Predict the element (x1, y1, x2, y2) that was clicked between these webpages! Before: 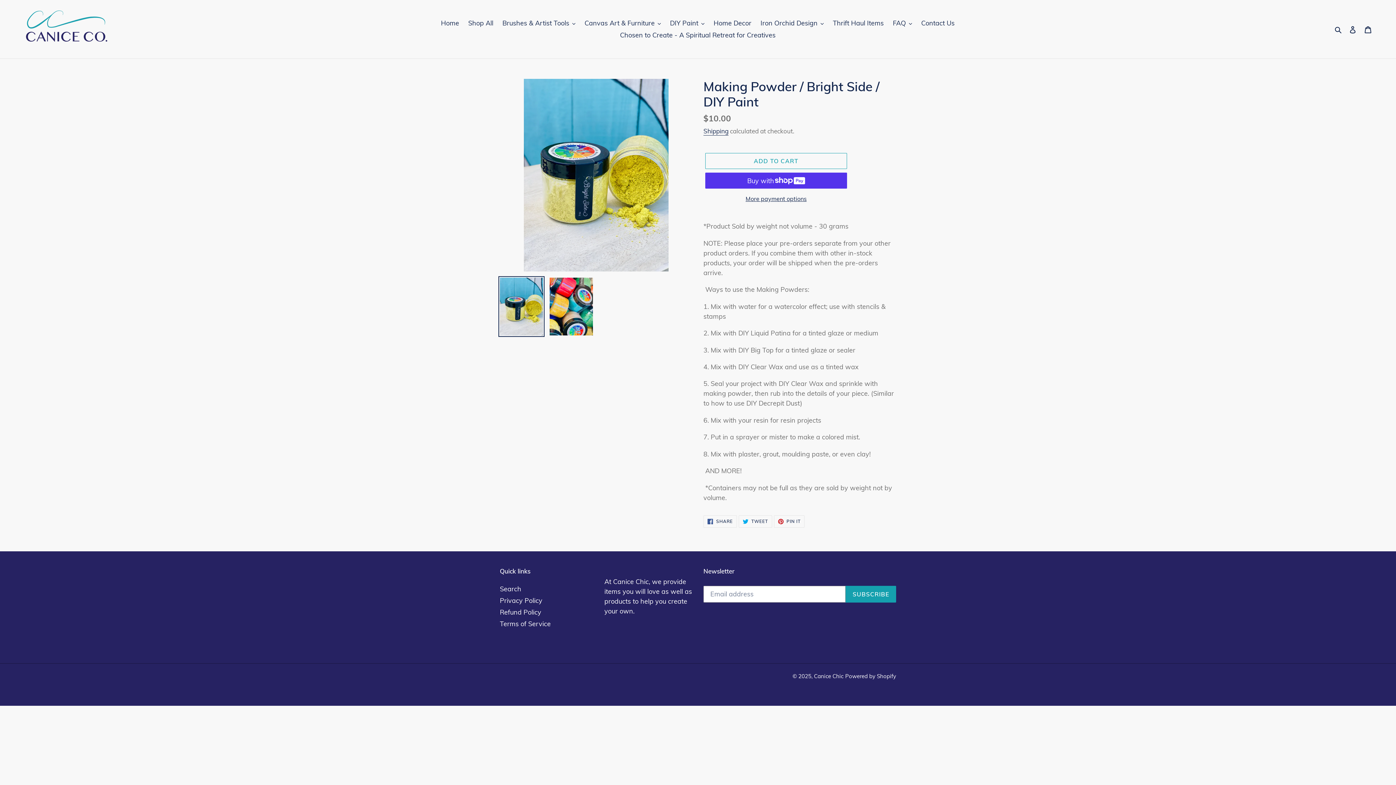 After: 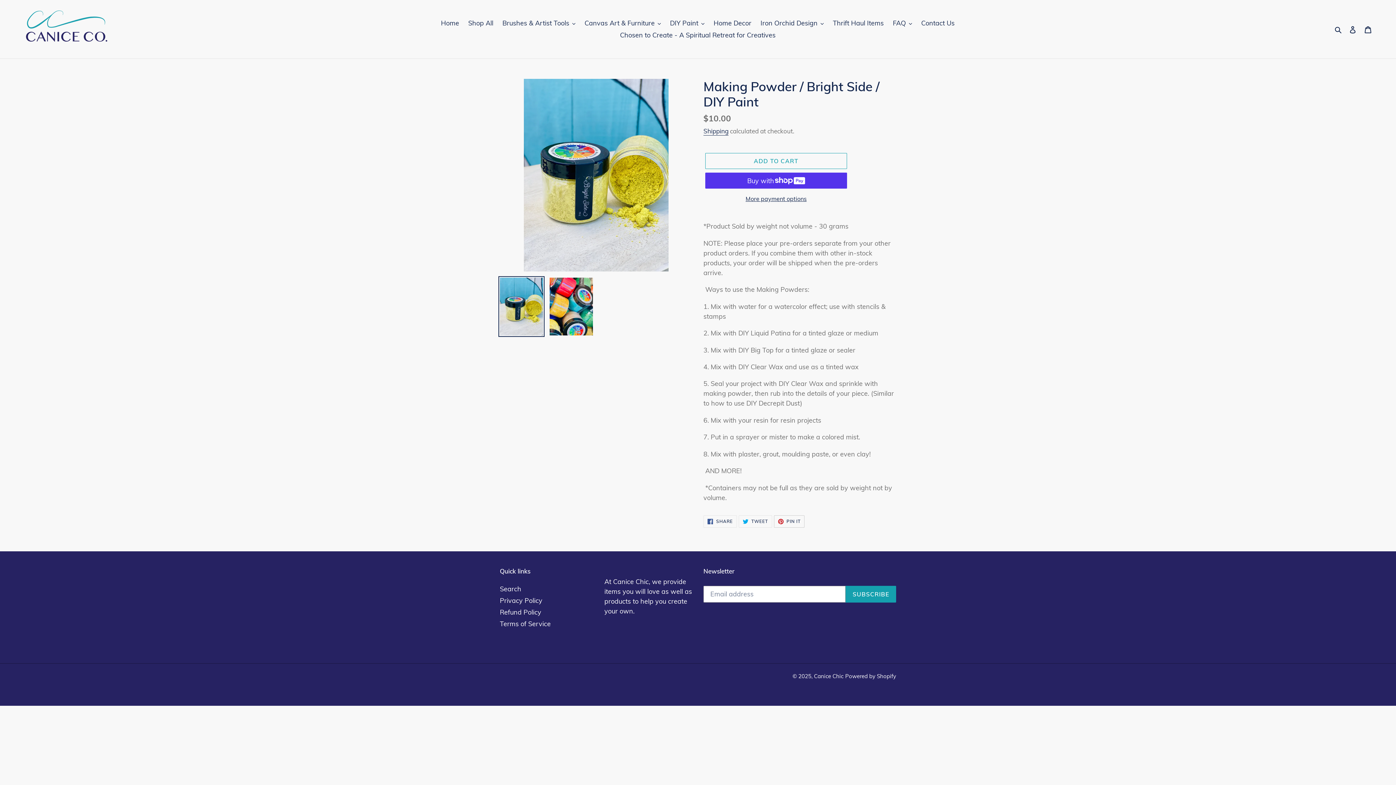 Action: label:  PIN IT
PIN ON PINTEREST bbox: (774, 515, 804, 527)